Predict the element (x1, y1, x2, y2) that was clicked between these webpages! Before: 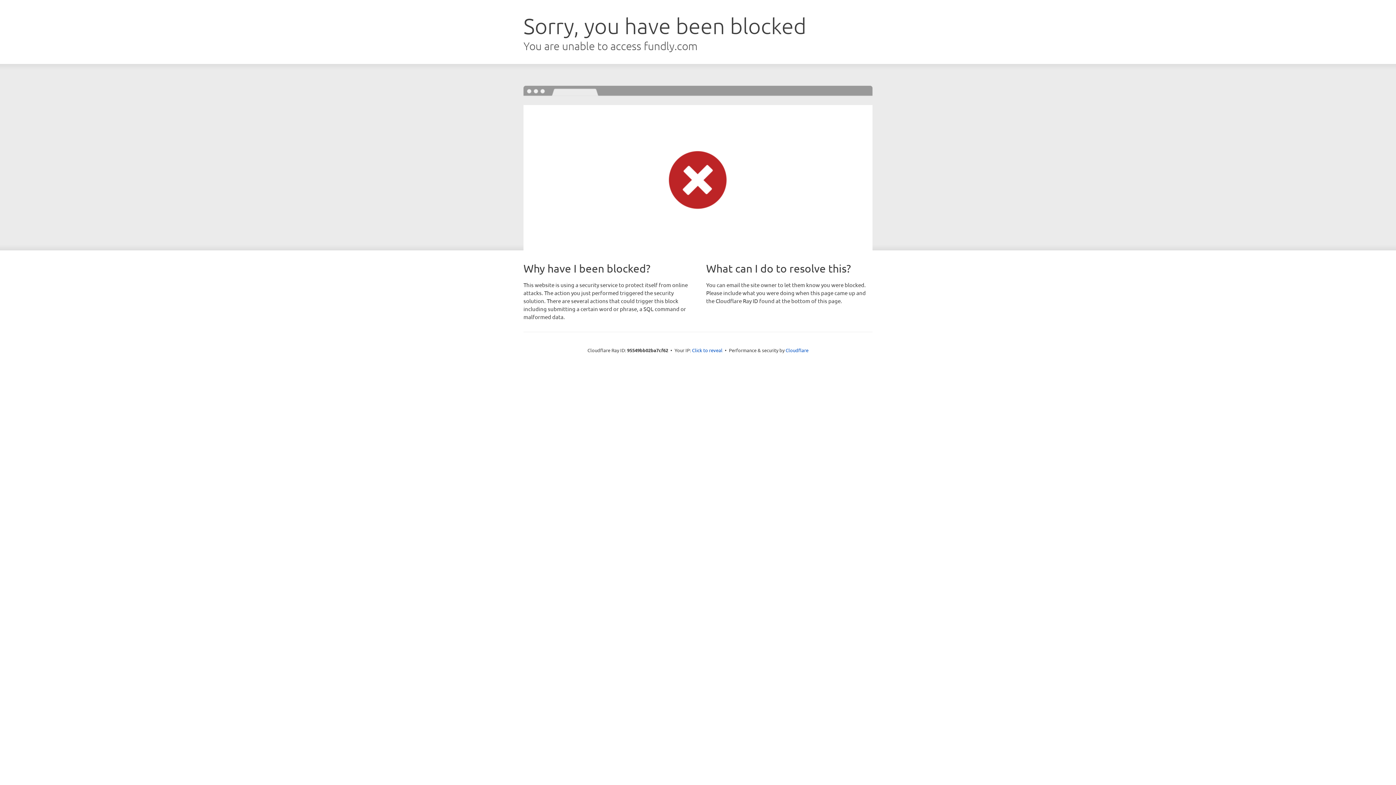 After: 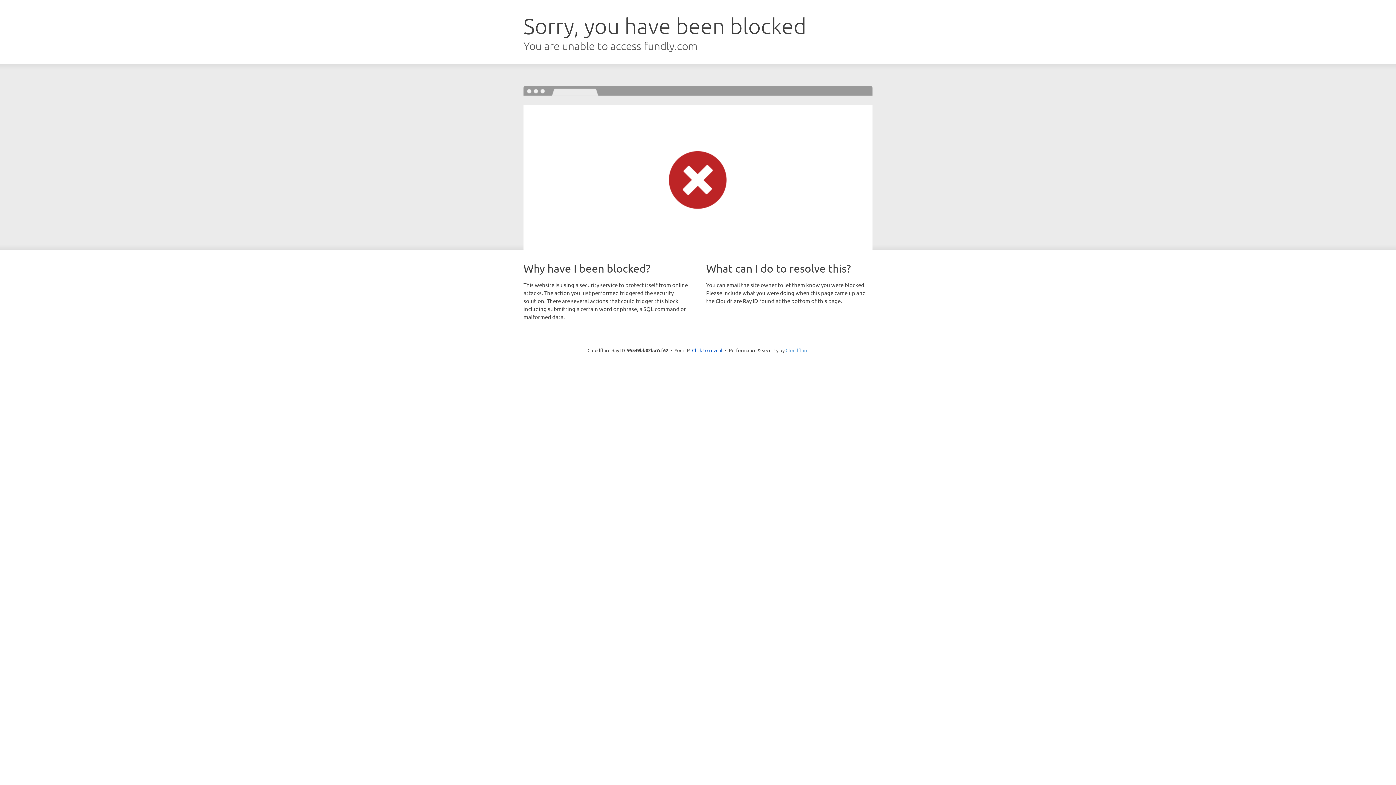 Action: label: Cloudflare bbox: (785, 347, 808, 353)